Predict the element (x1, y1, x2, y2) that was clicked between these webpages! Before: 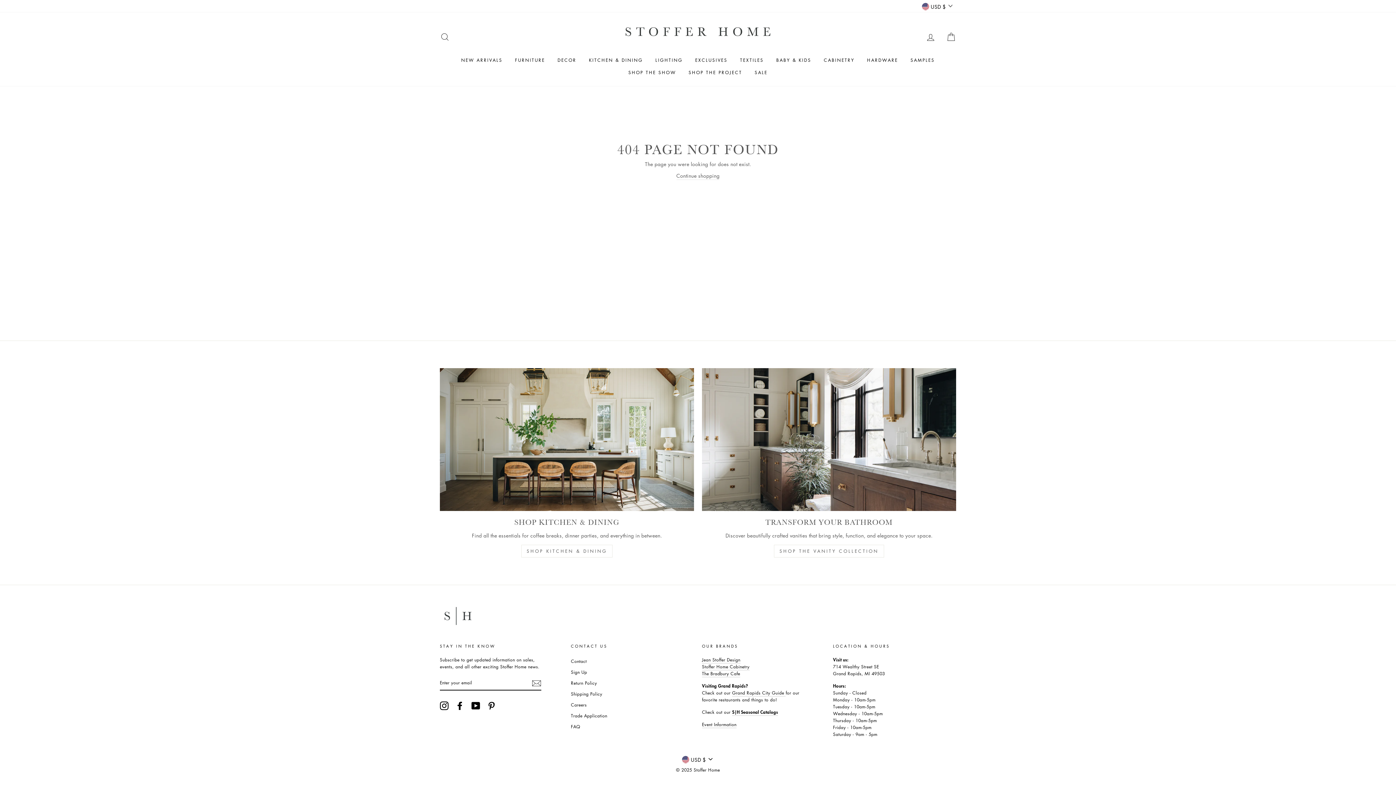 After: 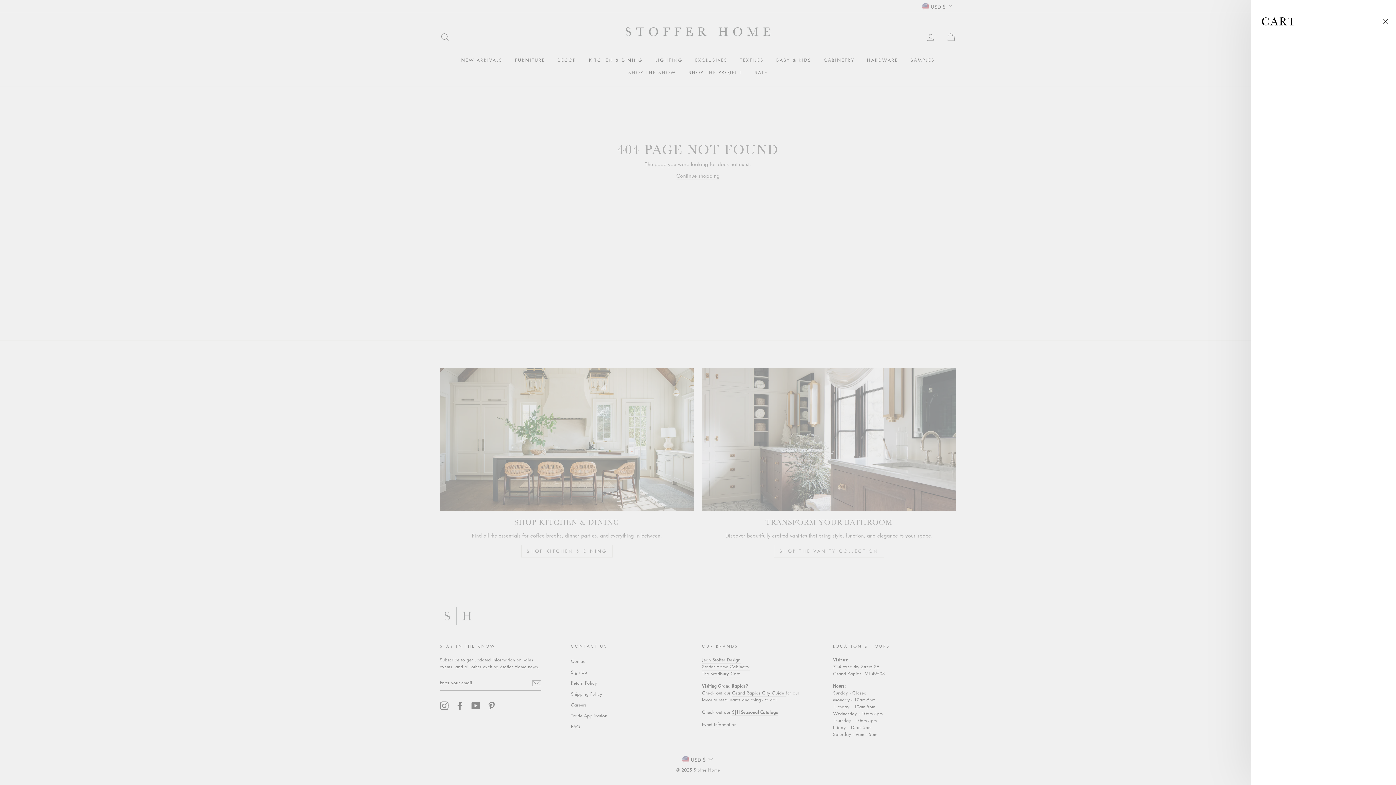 Action: bbox: (941, 29, 960, 44) label: CART